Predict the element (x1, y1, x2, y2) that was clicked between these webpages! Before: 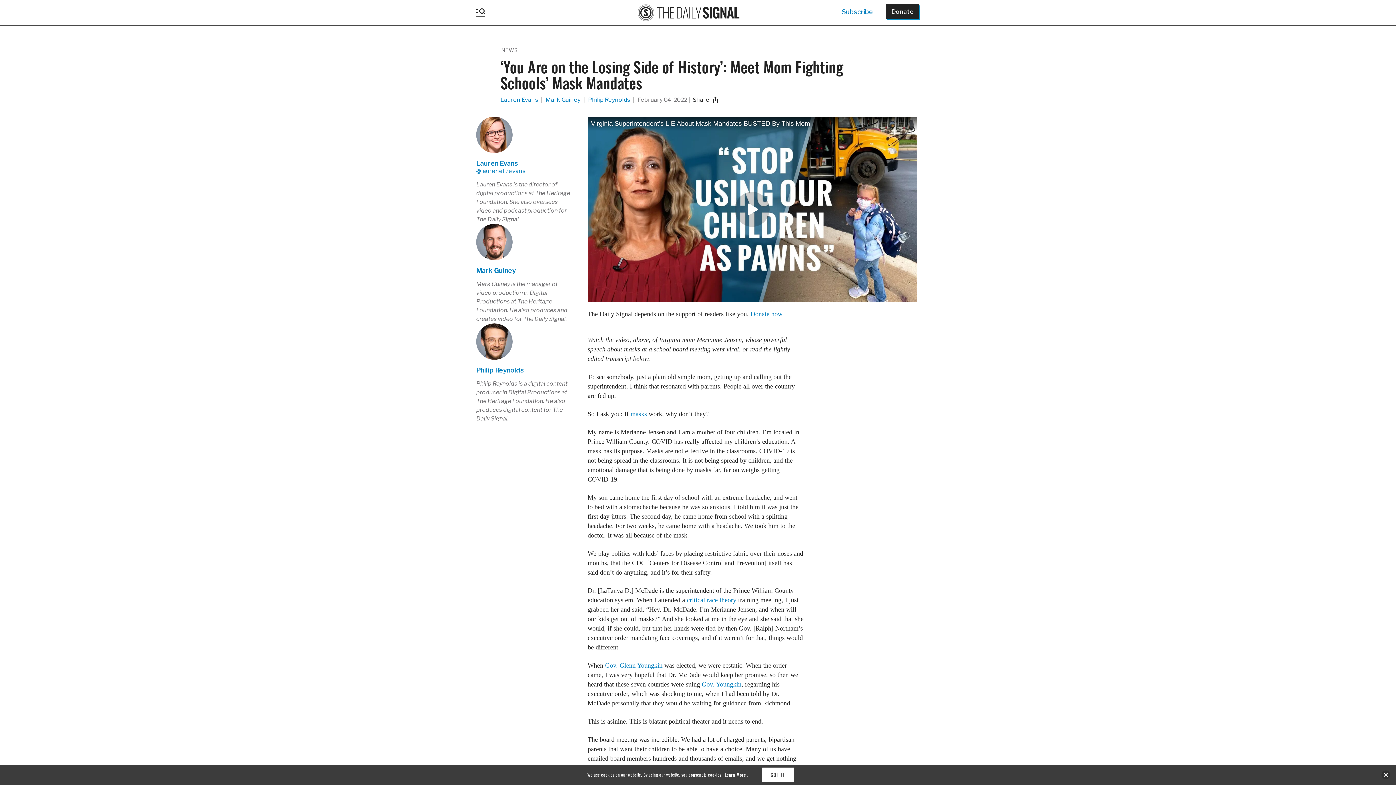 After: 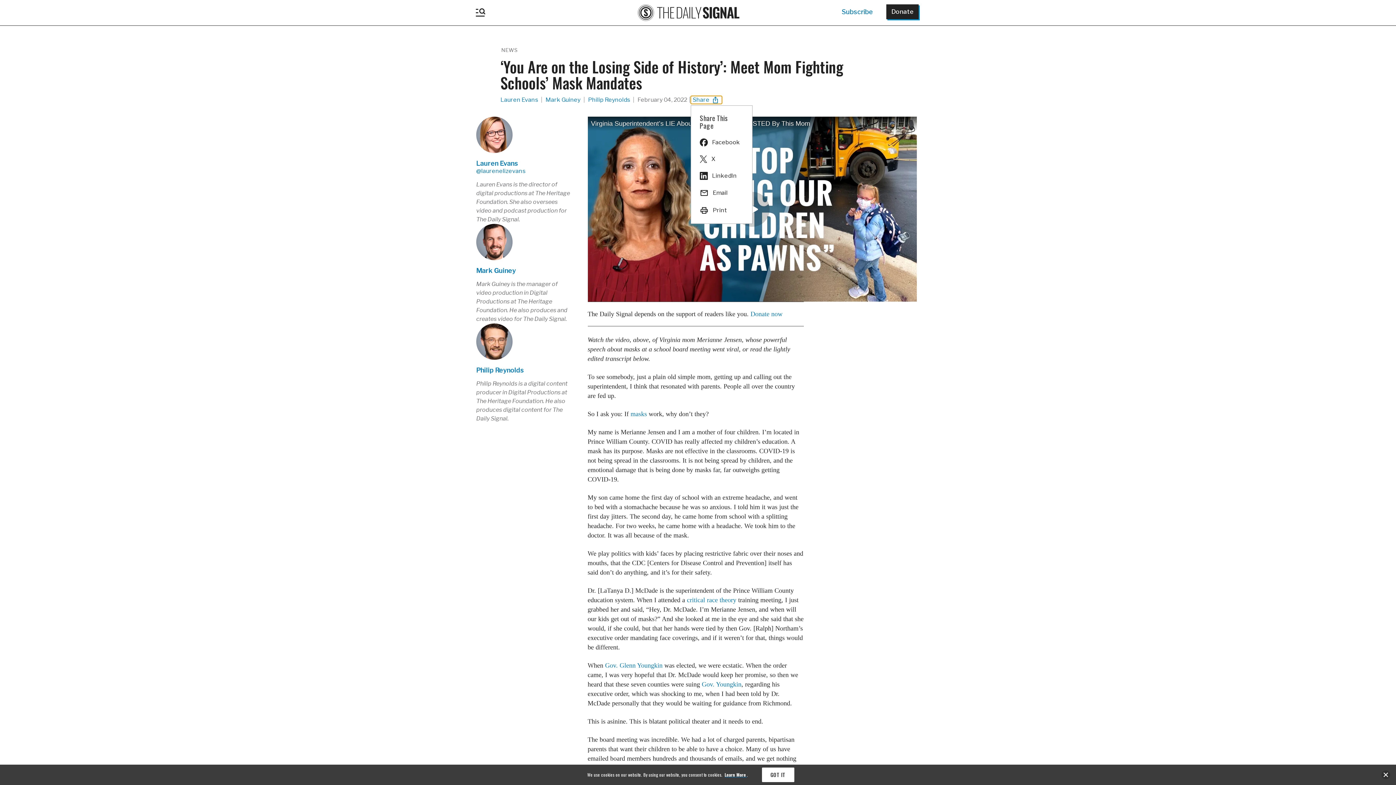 Action: label: Share bbox: (690, 96, 722, 104)